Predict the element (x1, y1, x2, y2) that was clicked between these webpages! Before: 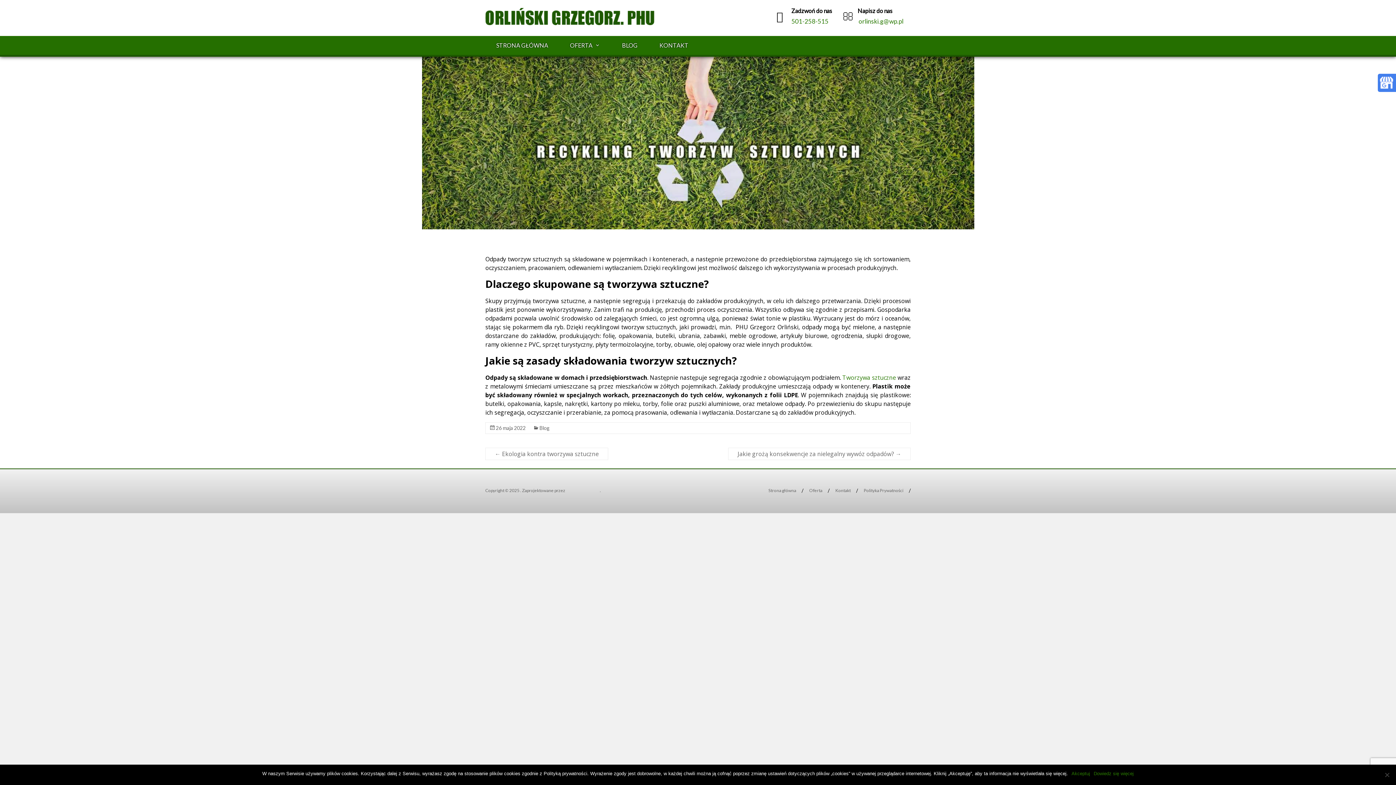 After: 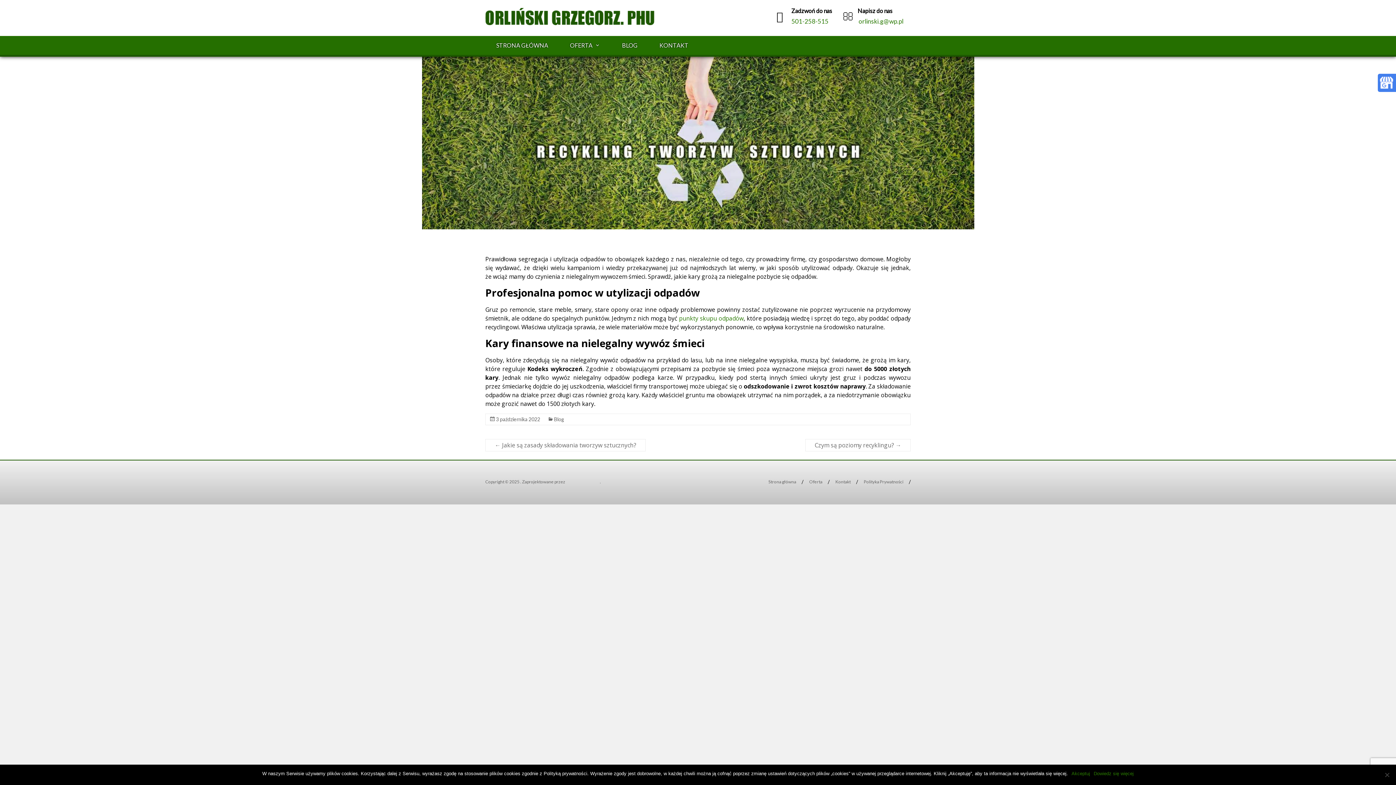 Action: bbox: (728, 448, 910, 460) label: Jakie grożą konsekwencje za nielegalny wywóz odpadów? →